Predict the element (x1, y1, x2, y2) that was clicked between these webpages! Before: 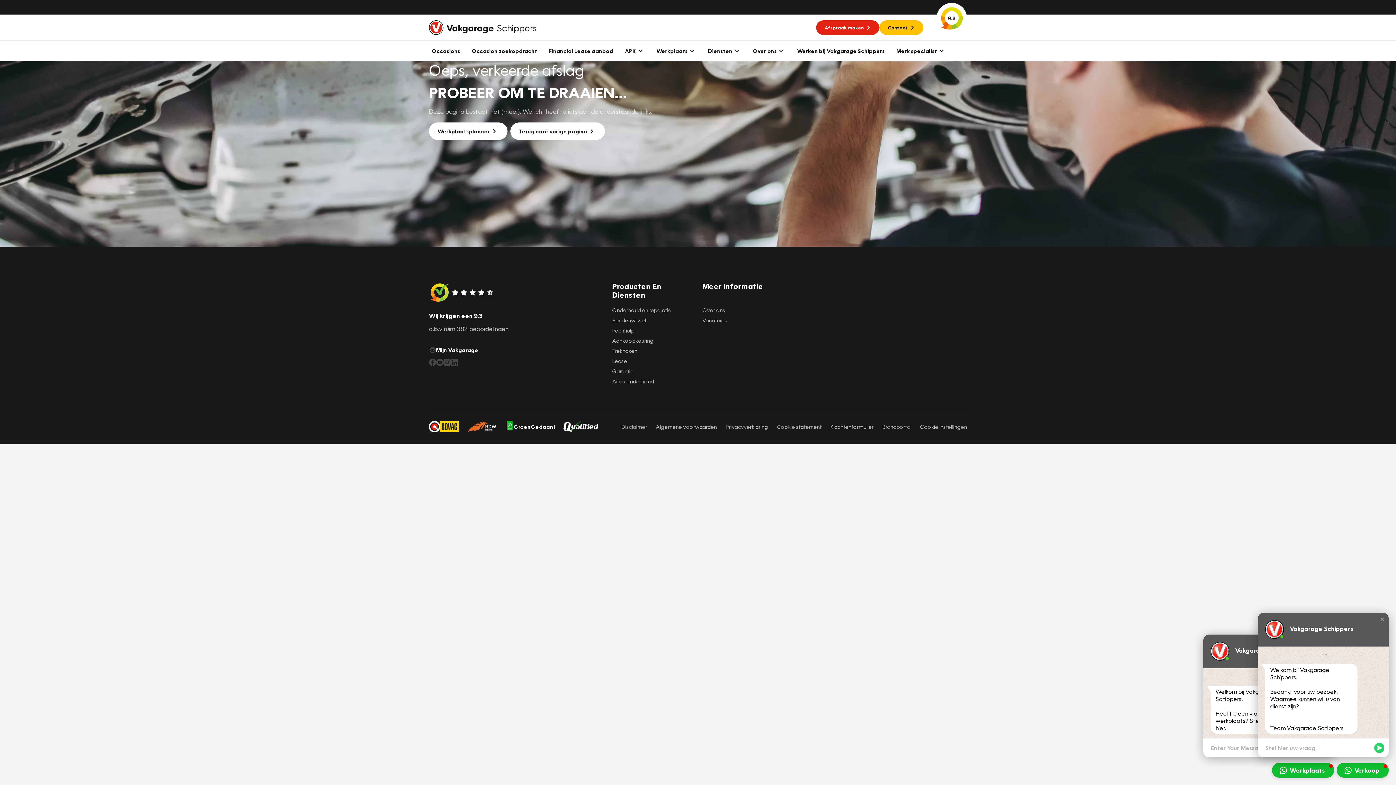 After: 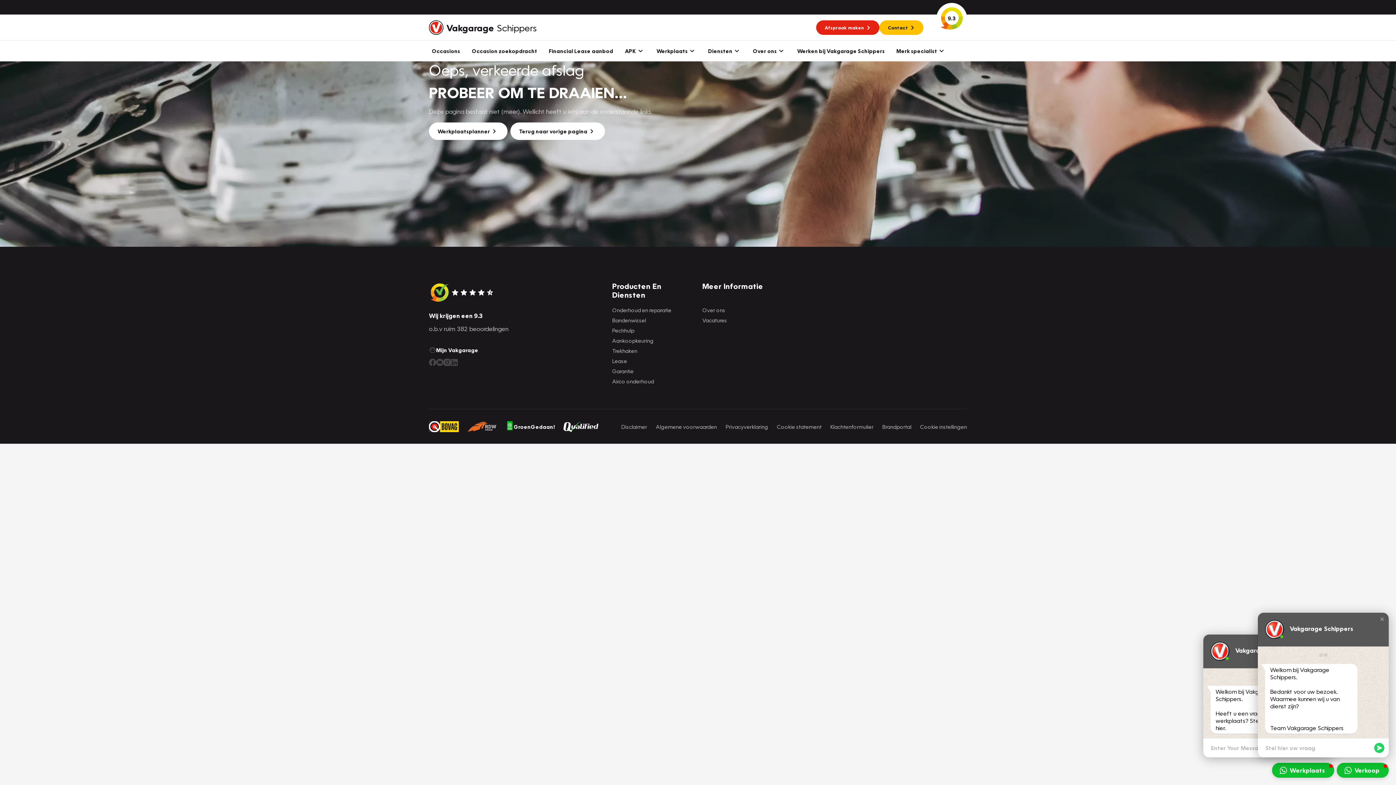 Action: bbox: (443, 358, 450, 366)